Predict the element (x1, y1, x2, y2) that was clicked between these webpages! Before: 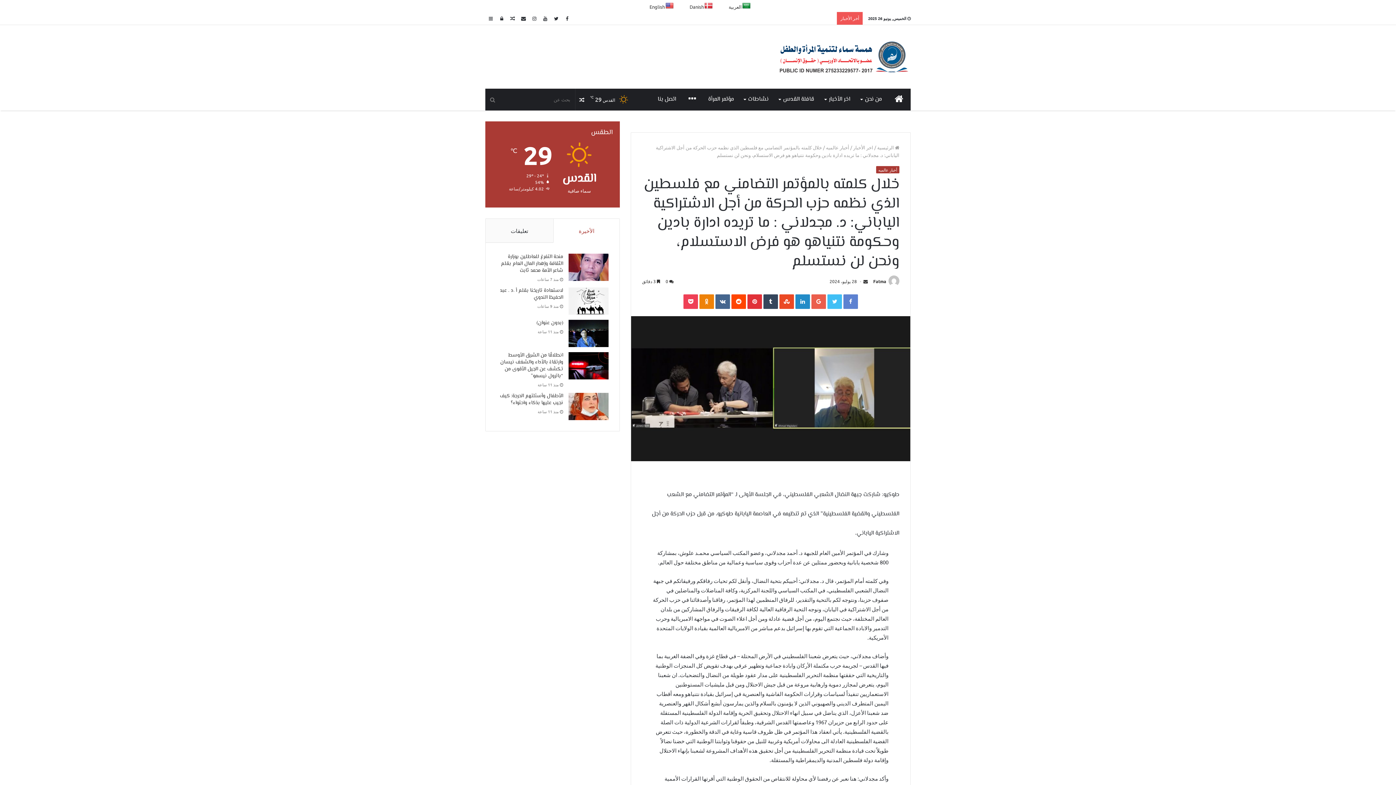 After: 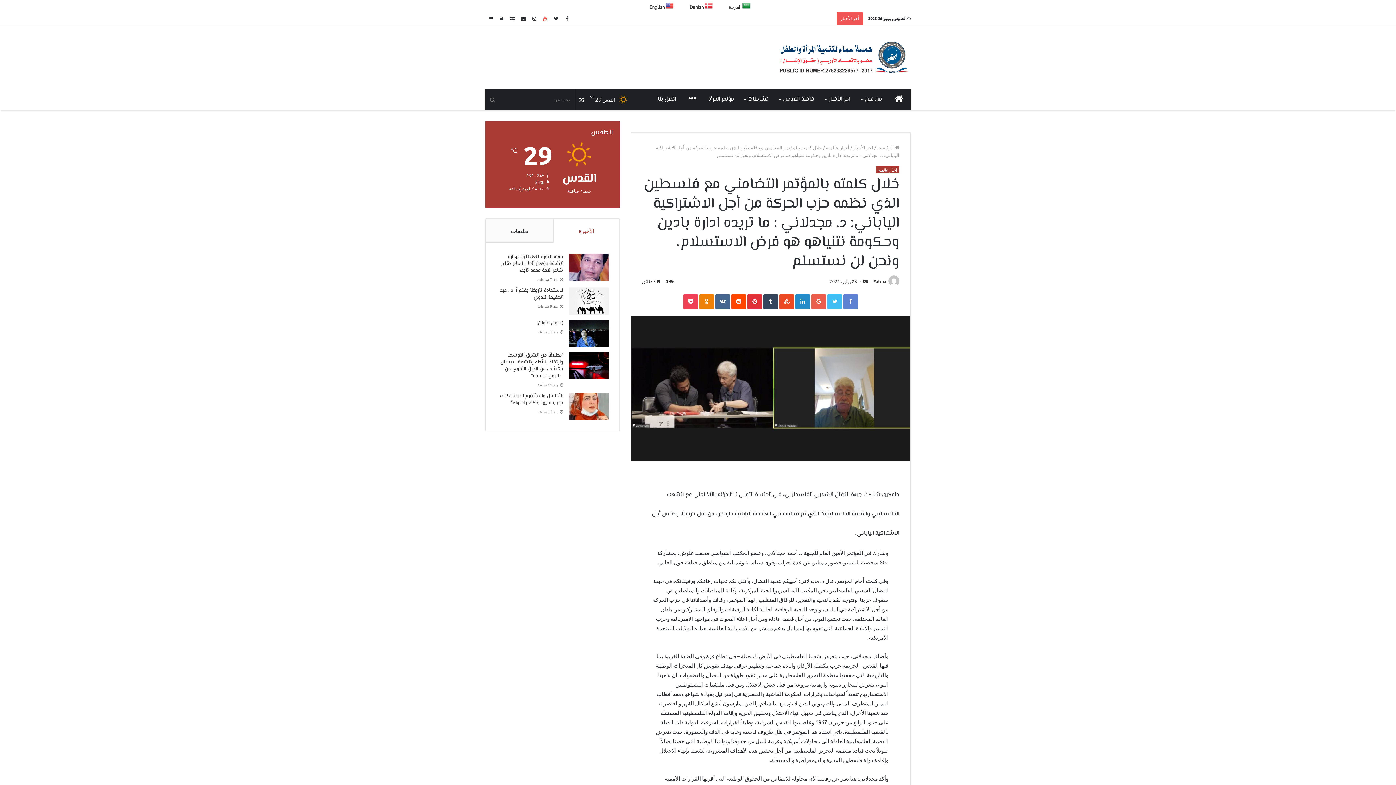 Action: bbox: (540, 12, 550, 24)